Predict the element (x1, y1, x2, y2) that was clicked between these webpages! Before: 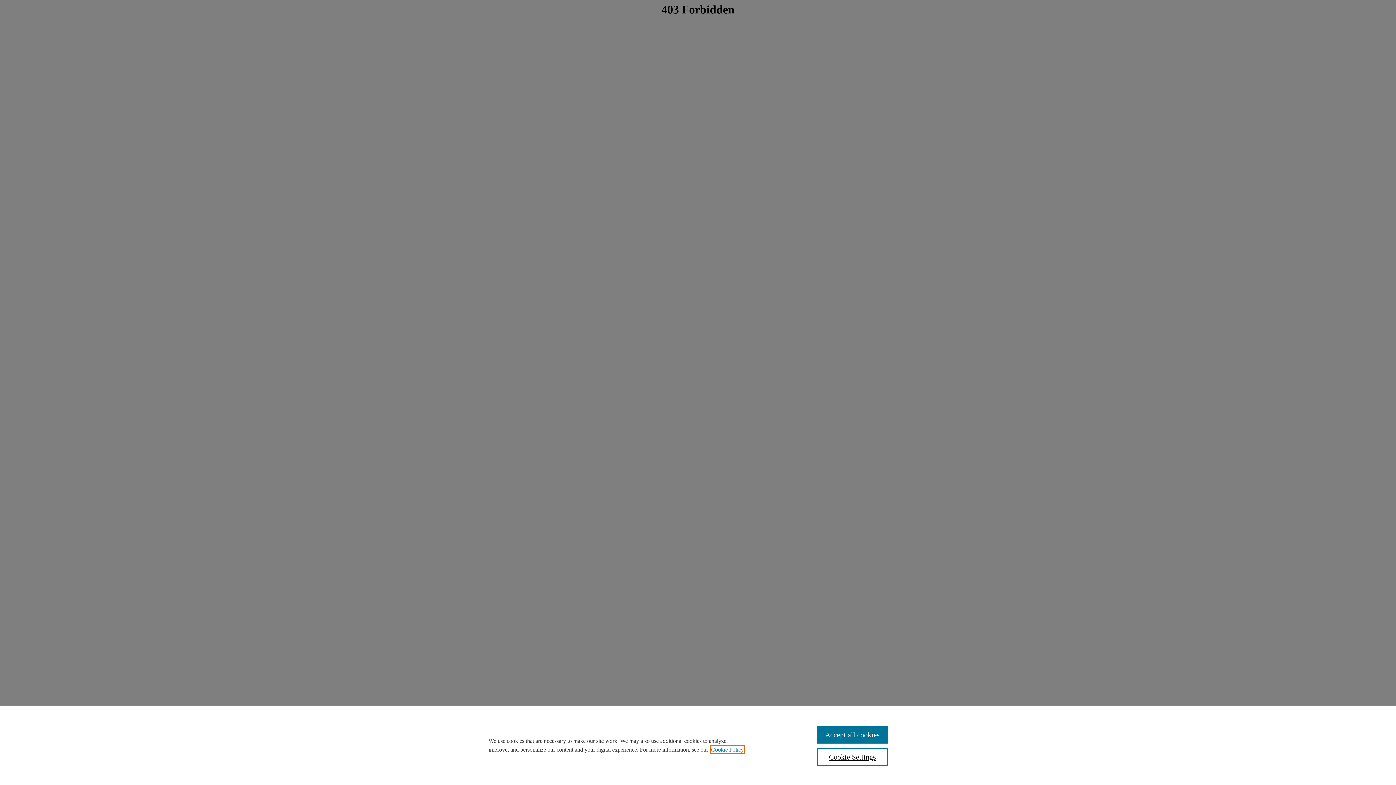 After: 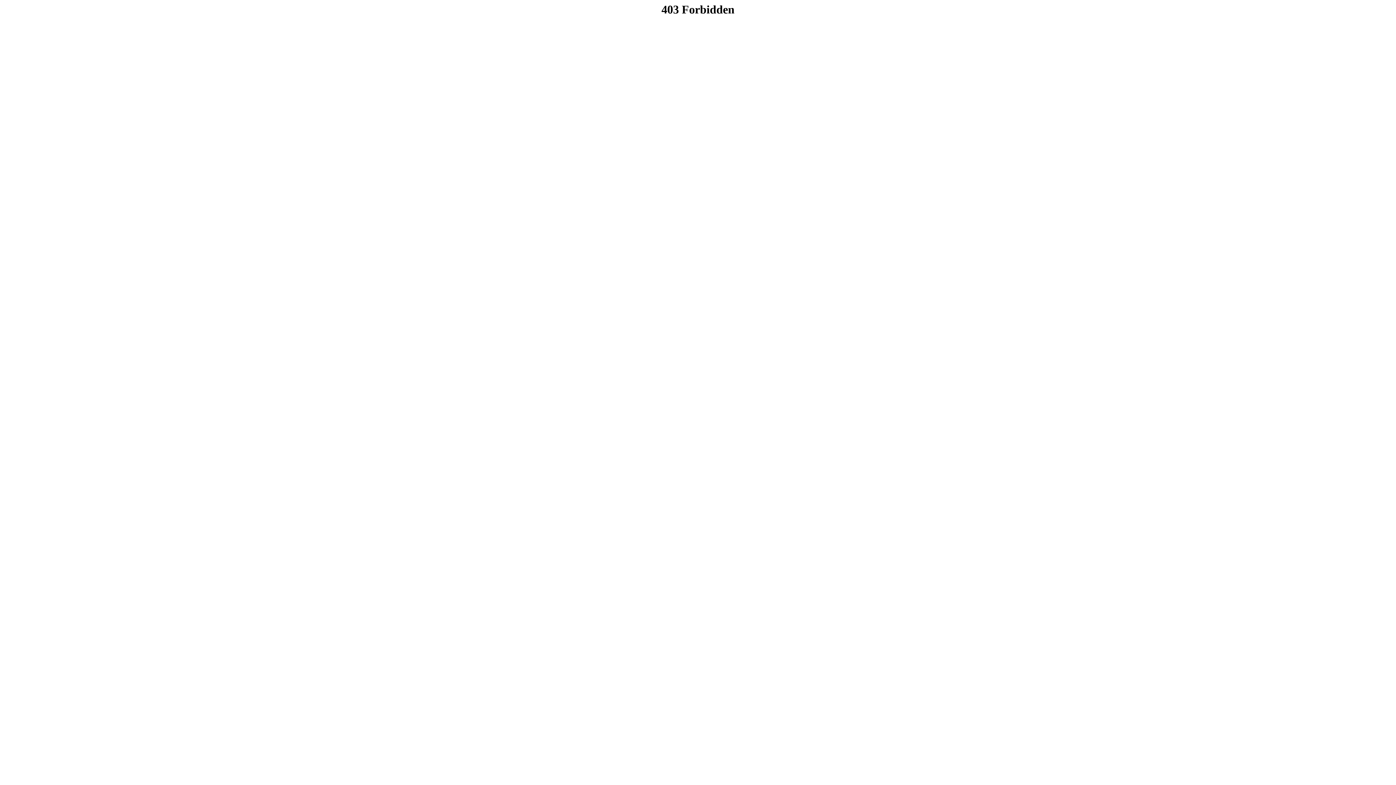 Action: label: Accept all cookies bbox: (817, 726, 887, 744)